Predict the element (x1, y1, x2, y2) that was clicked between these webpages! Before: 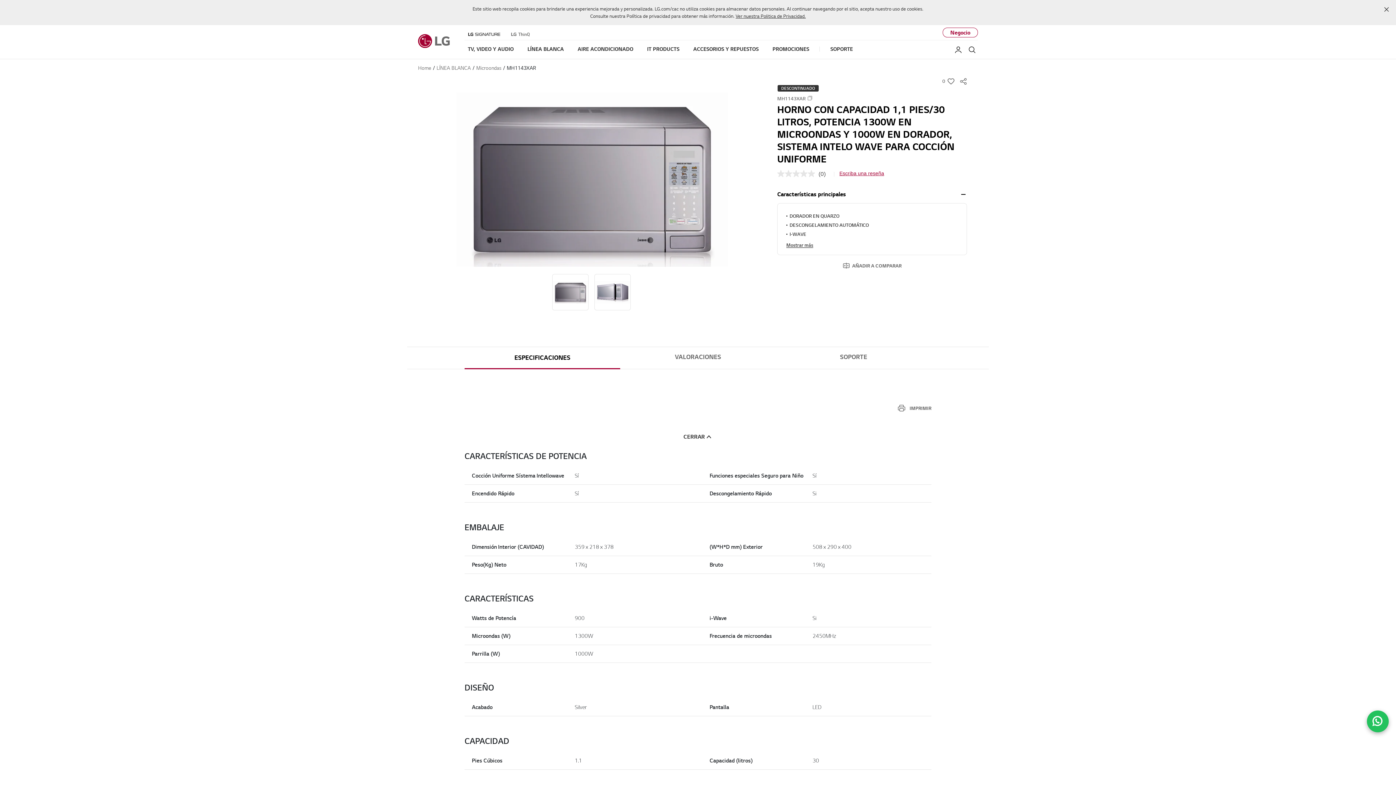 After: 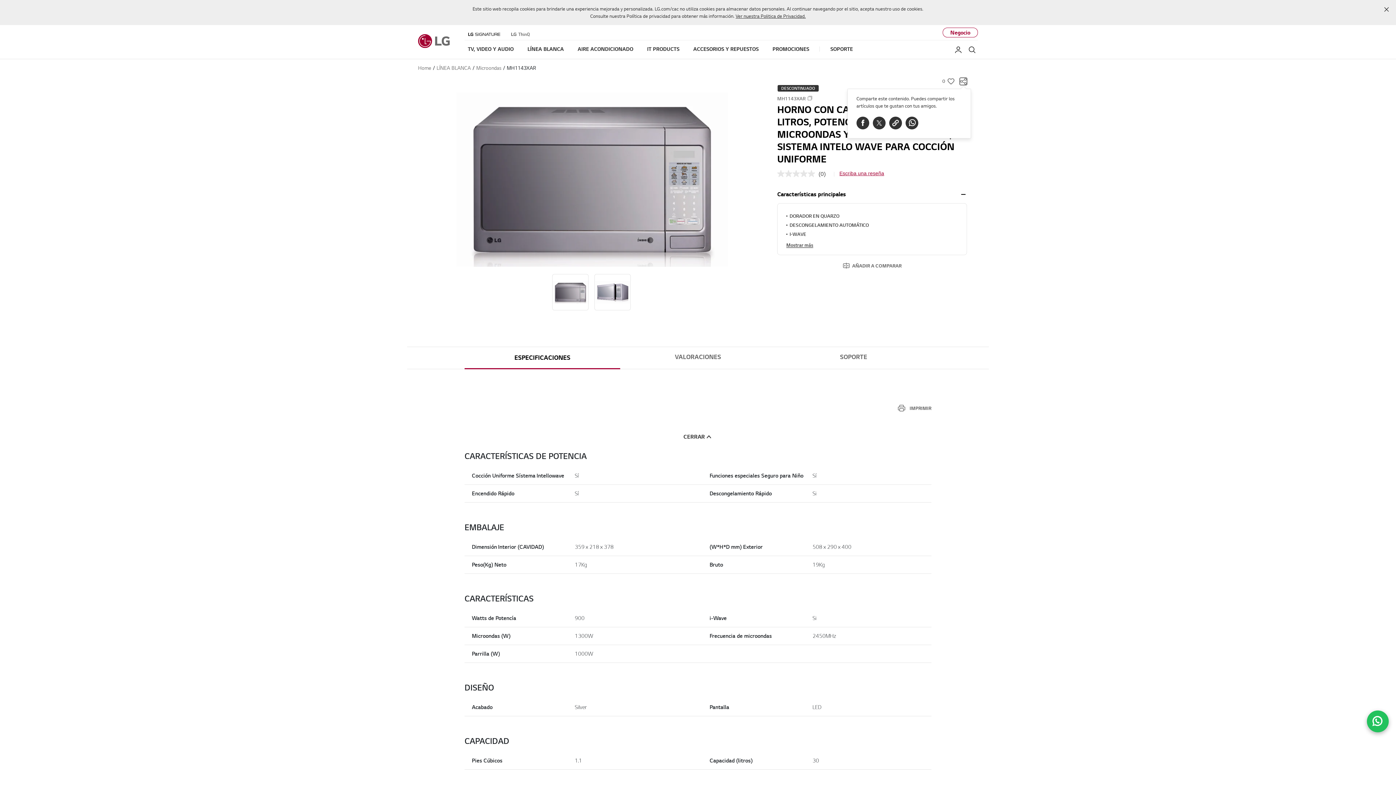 Action: bbox: (960, 77, 967, 84) label: COMPARTIR REDES SOCIALES